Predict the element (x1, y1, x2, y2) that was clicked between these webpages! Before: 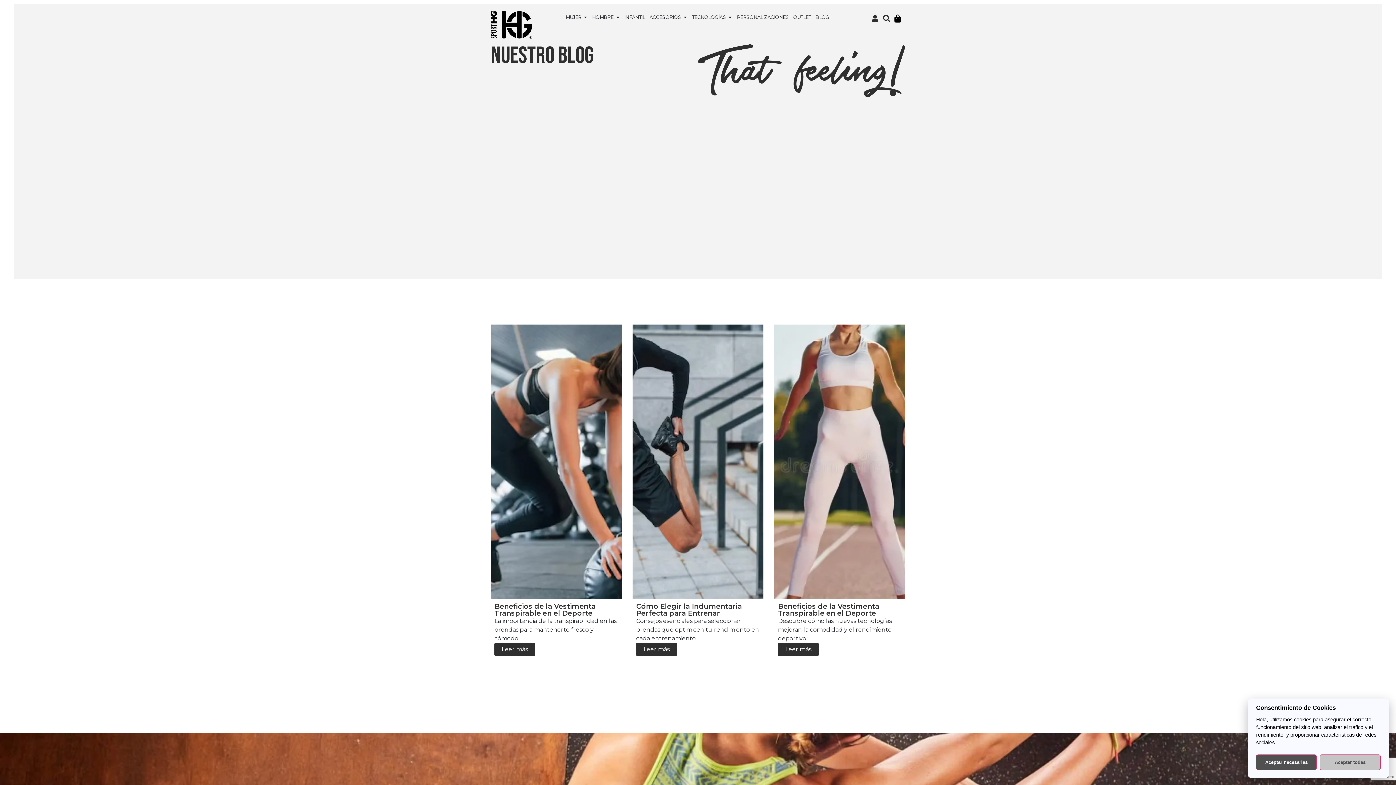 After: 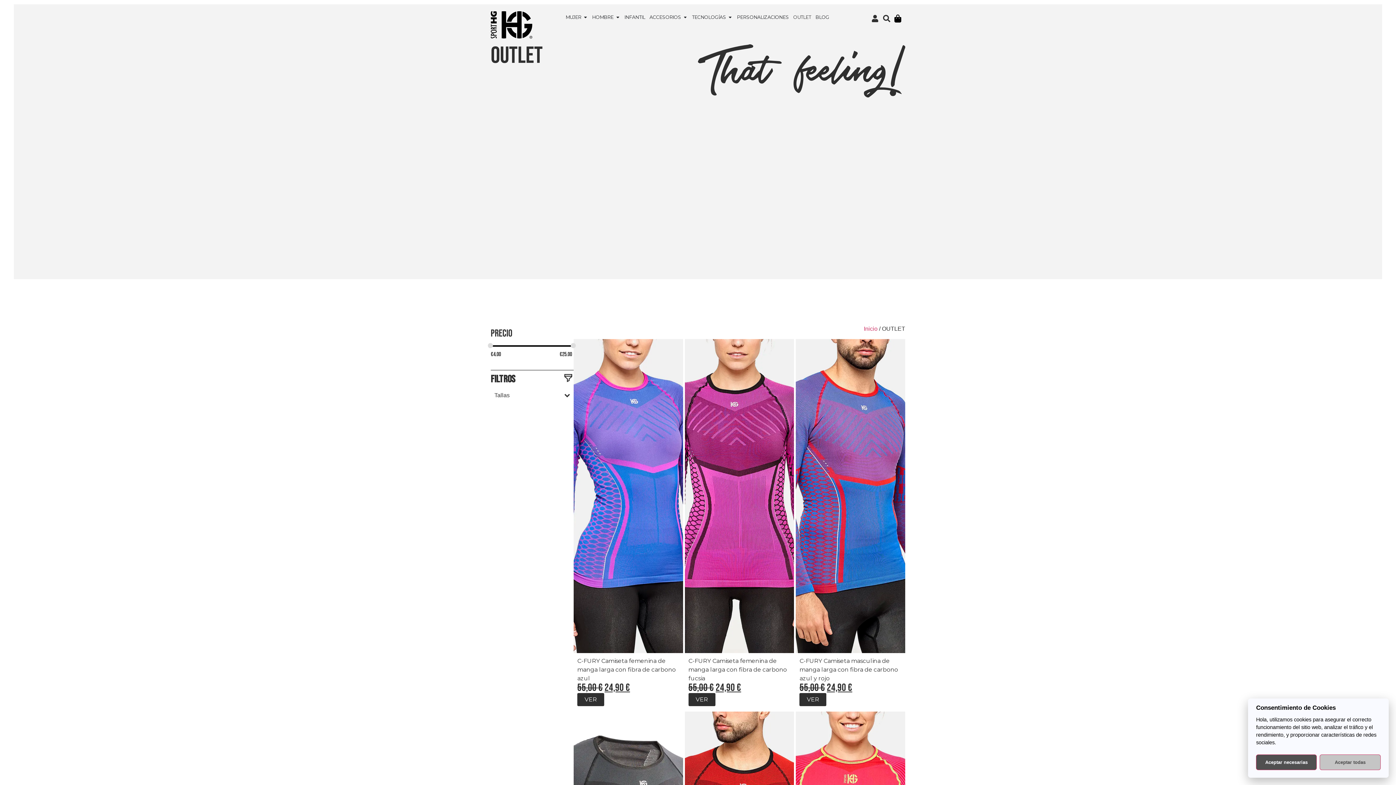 Action: label: OUTLET bbox: (793, 13, 811, 20)